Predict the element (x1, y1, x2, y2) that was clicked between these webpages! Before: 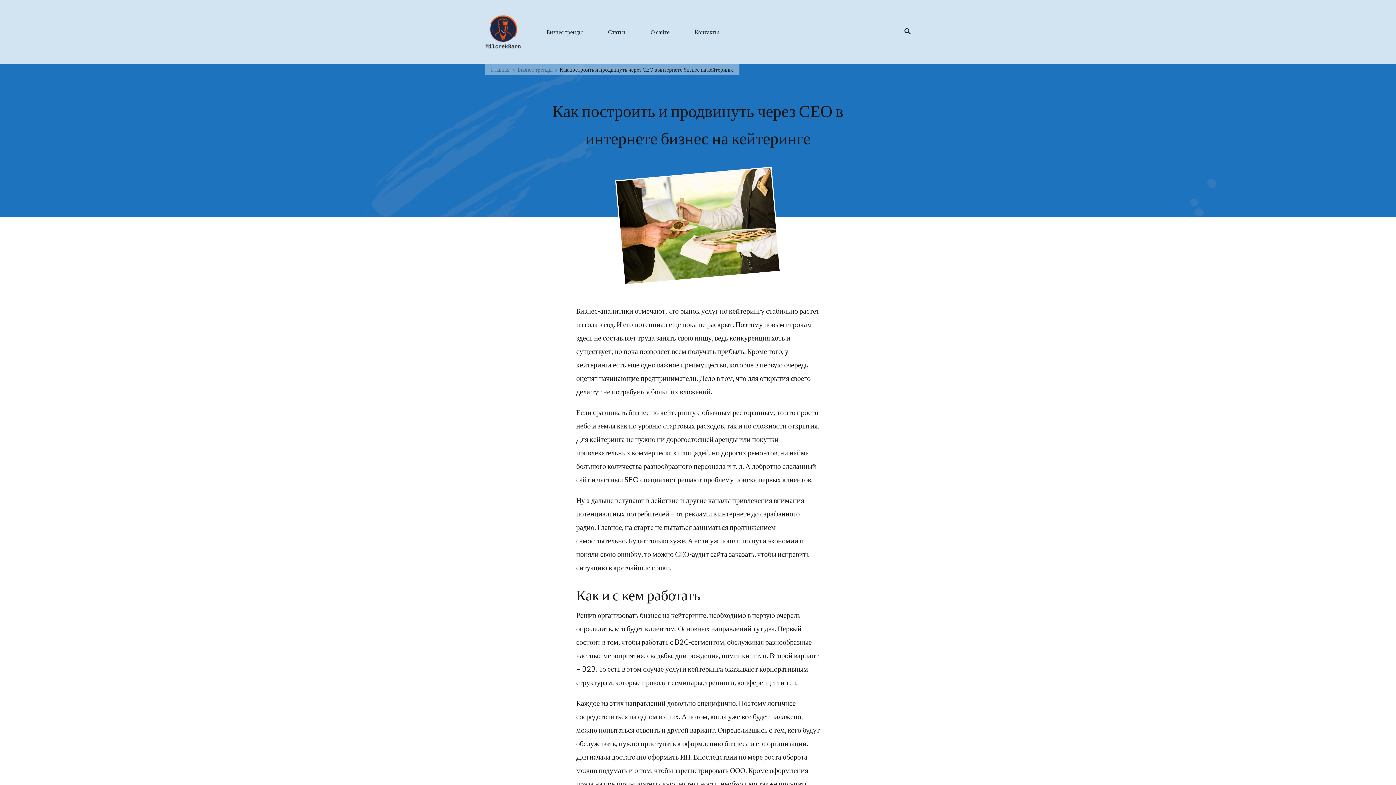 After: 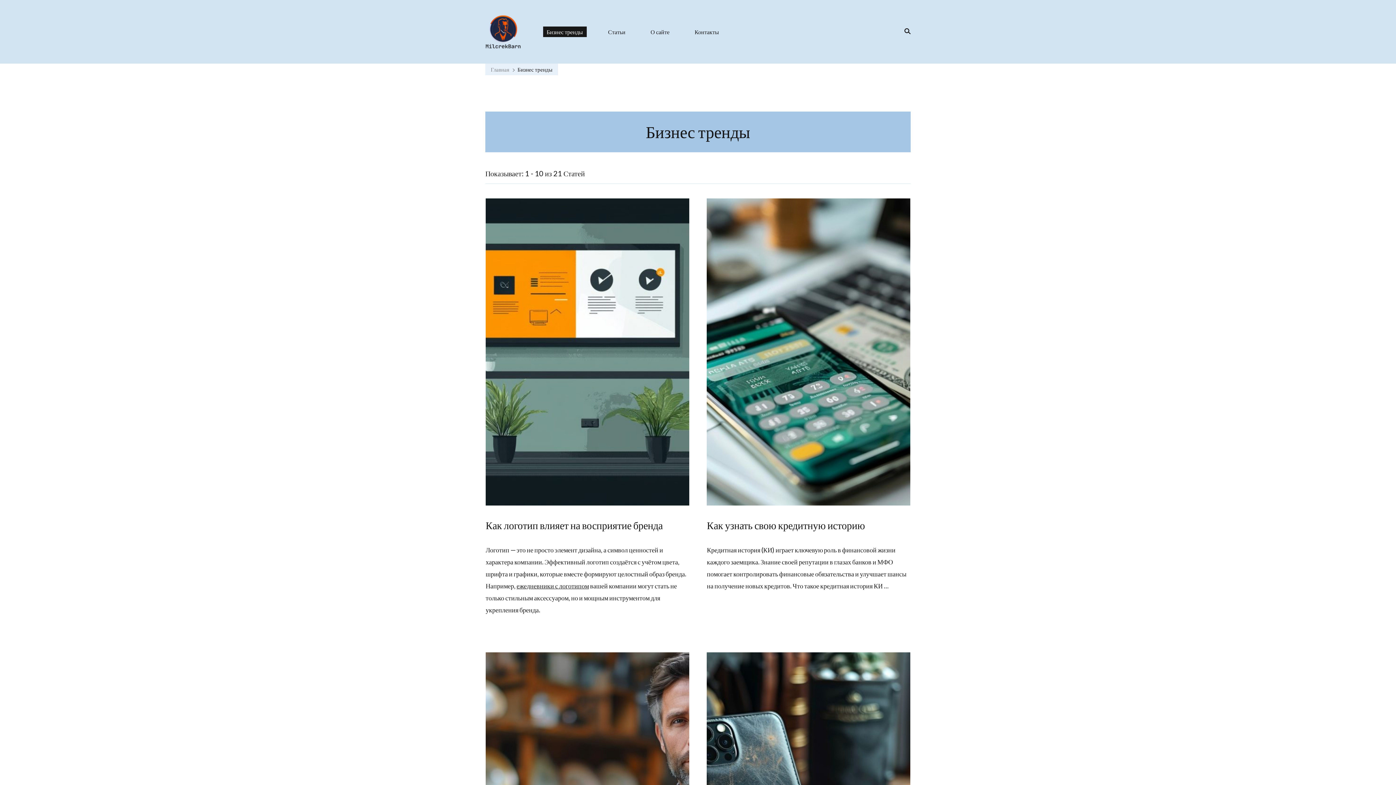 Action: label: Бизнес тренды bbox: (543, 26, 586, 37)